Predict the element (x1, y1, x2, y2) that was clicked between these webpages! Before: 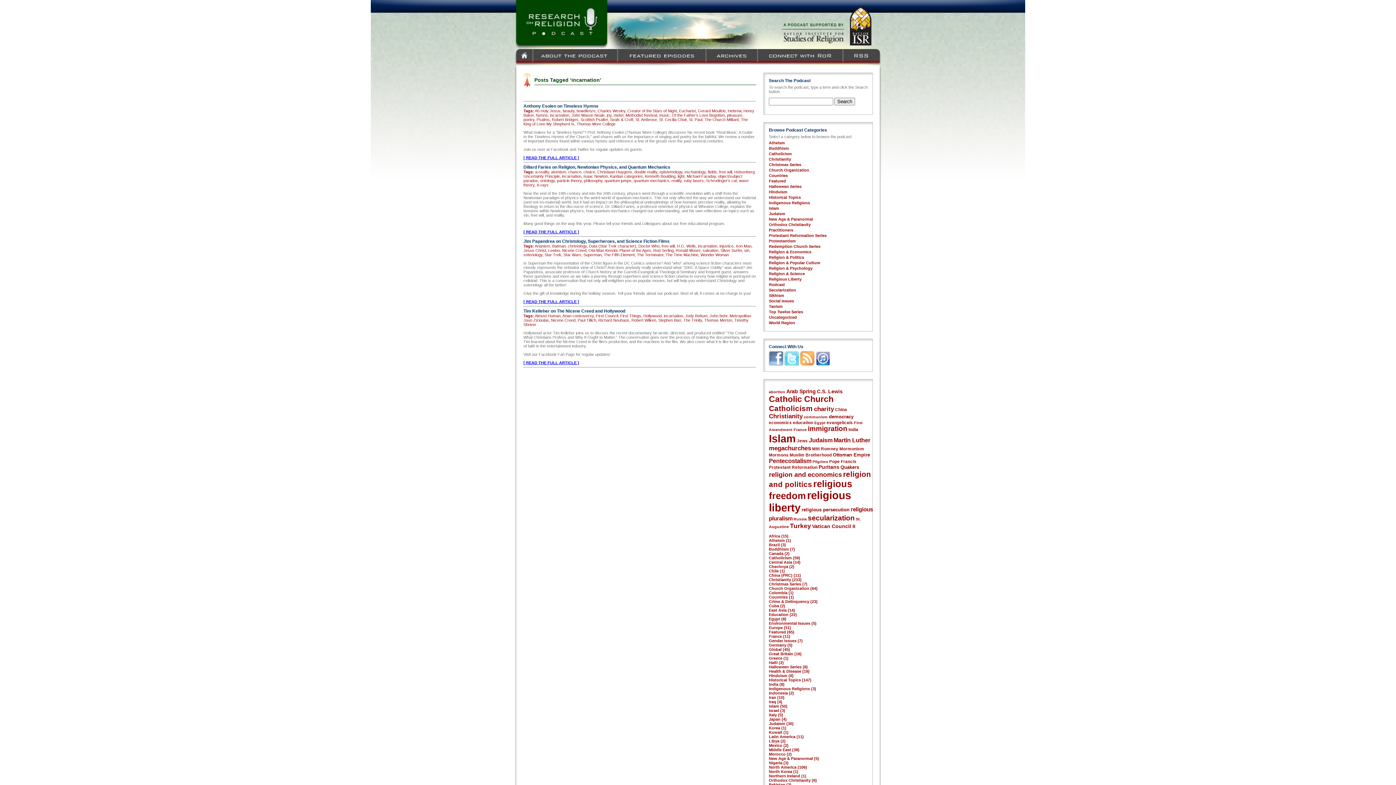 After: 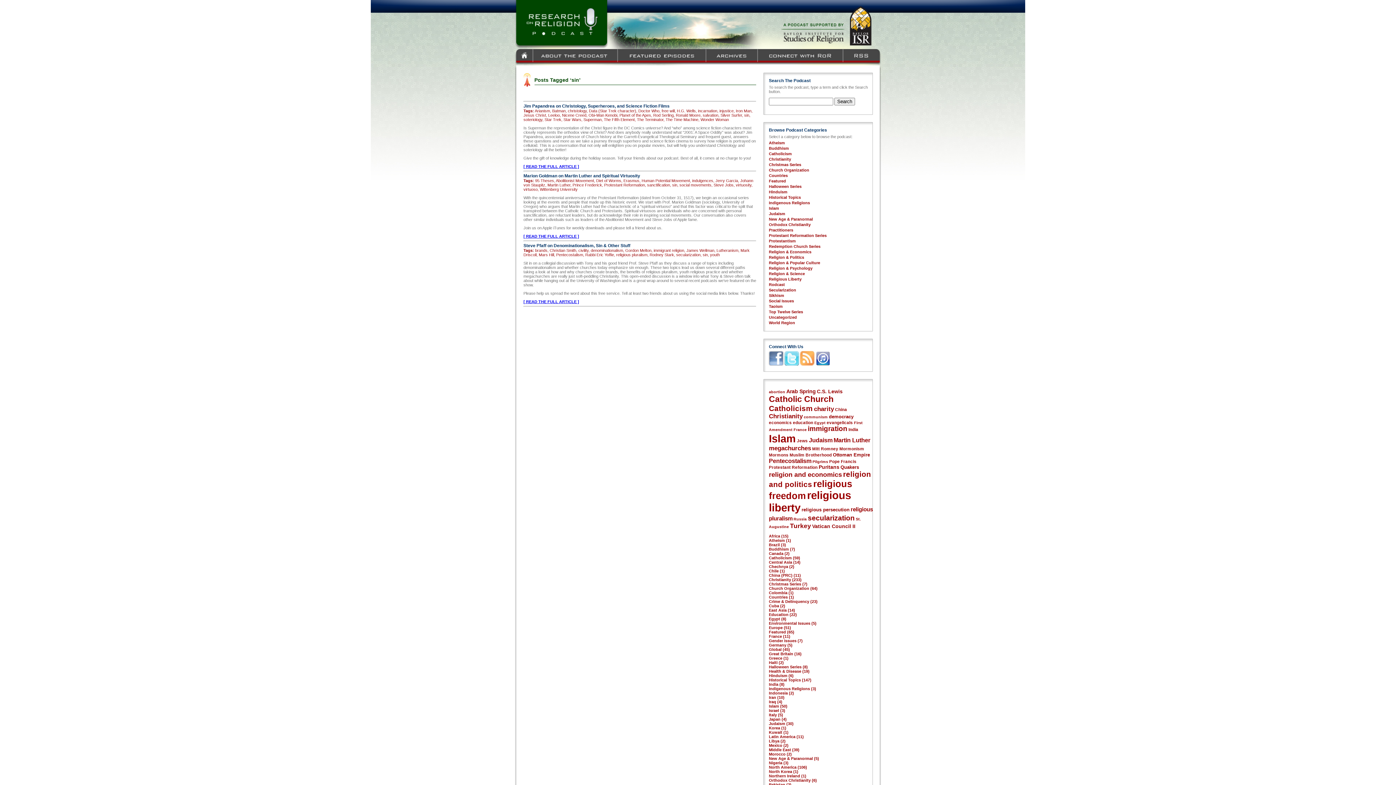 Action: bbox: (744, 248, 749, 252) label: sin